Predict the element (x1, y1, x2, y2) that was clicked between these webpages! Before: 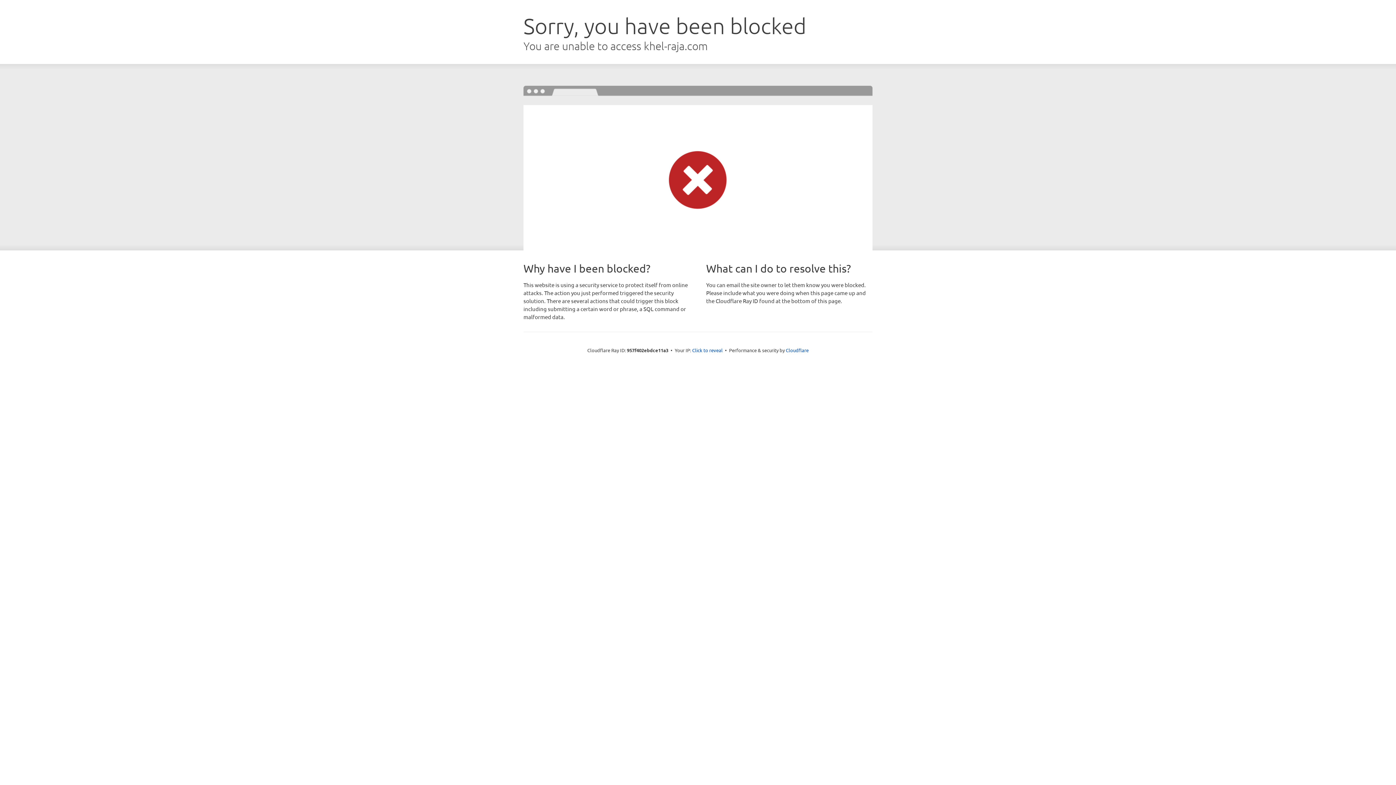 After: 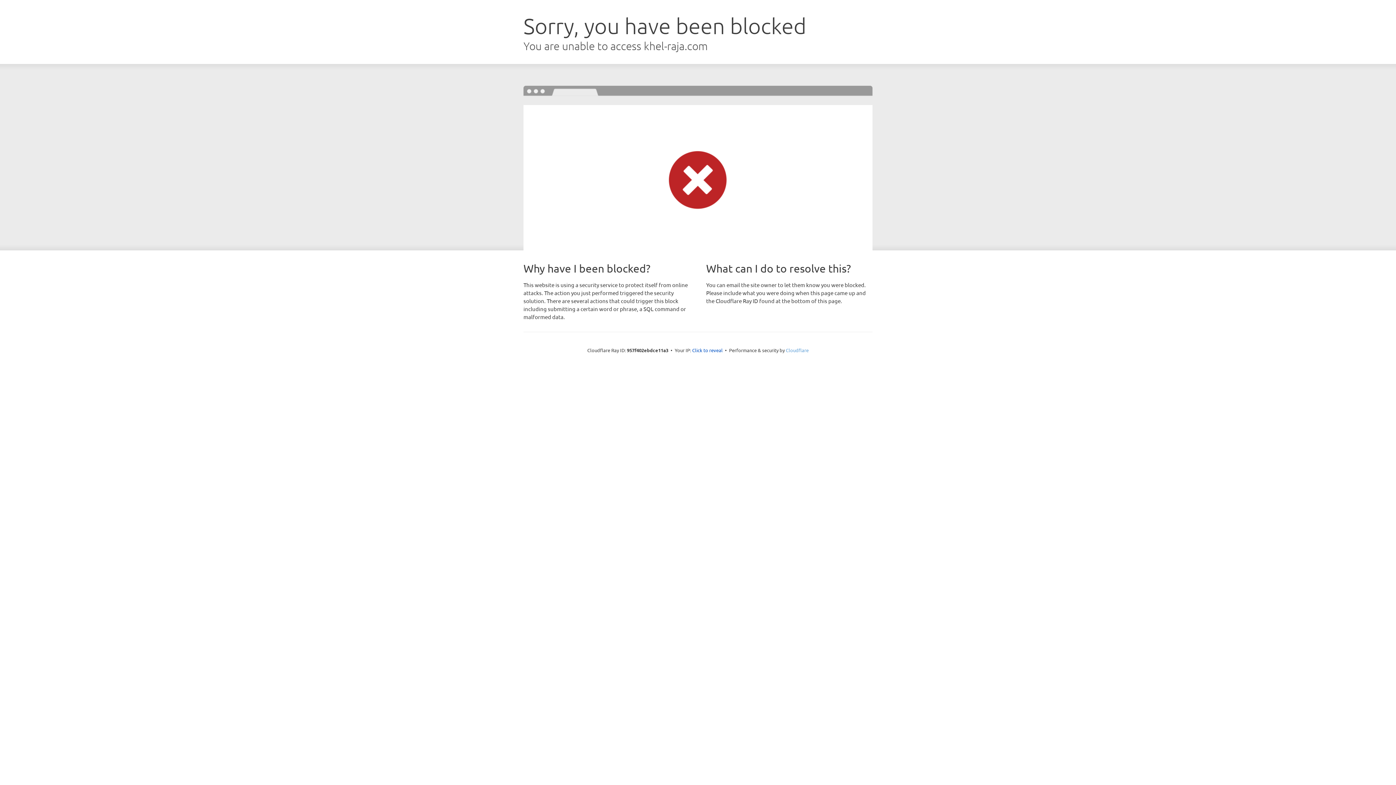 Action: bbox: (786, 347, 808, 353) label: Cloudflare